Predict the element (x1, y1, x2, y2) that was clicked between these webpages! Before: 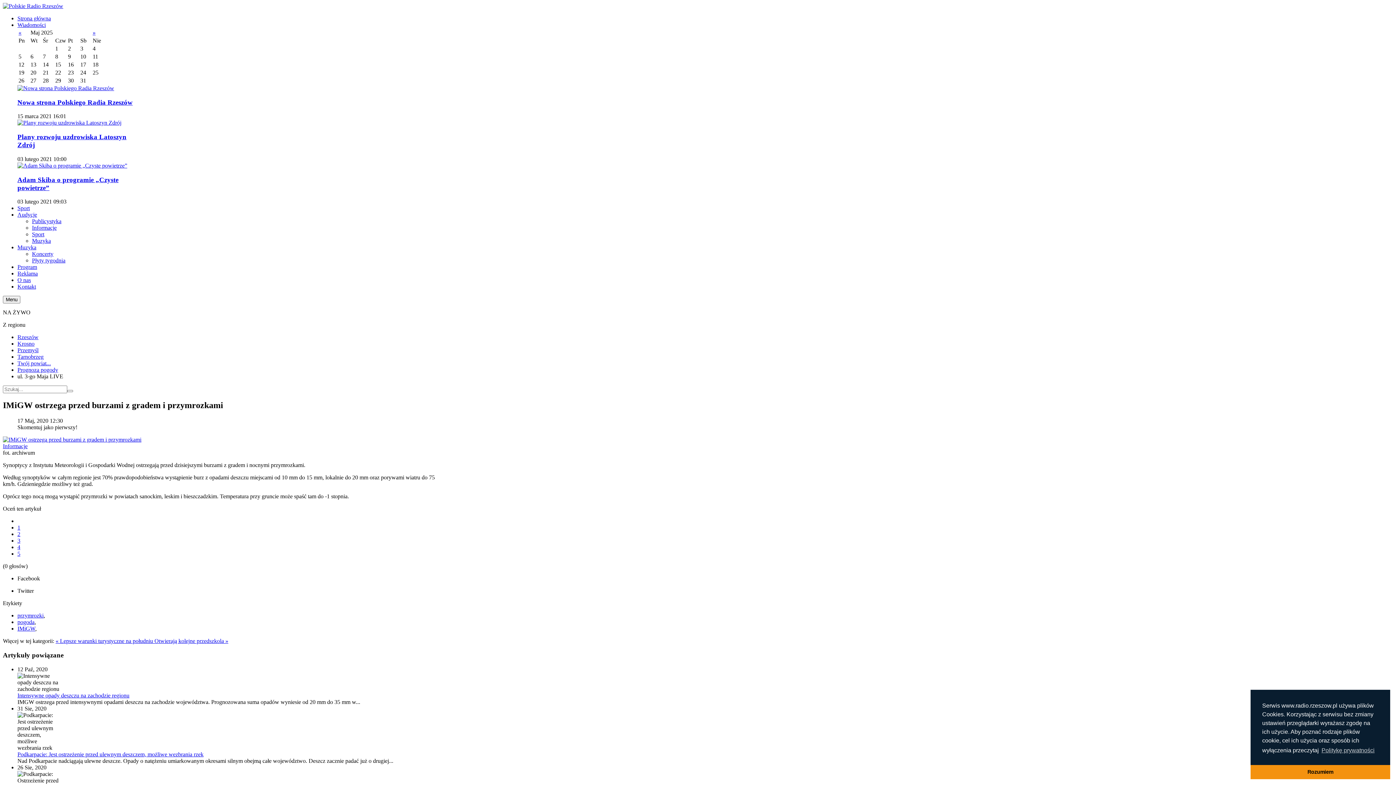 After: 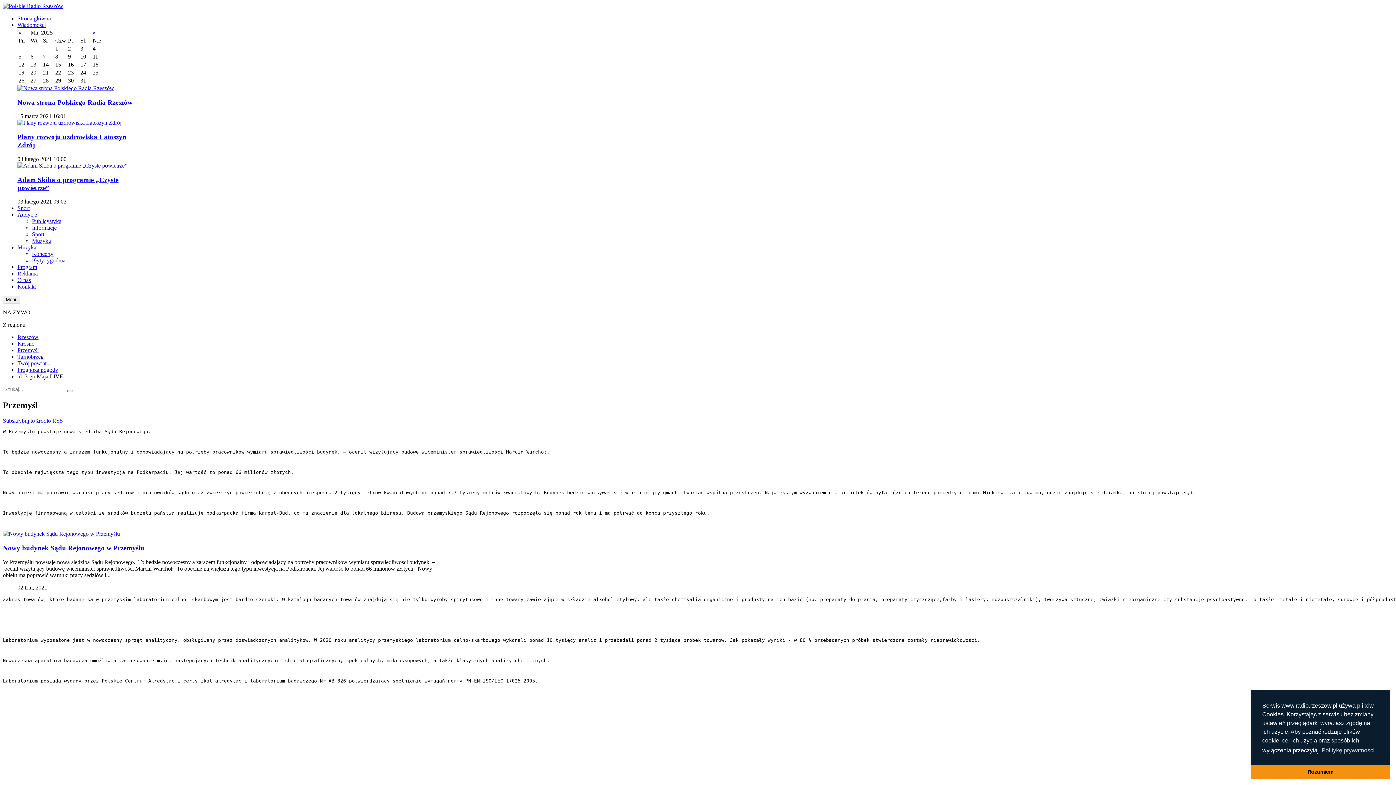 Action: label: Przemyśl bbox: (17, 347, 38, 353)